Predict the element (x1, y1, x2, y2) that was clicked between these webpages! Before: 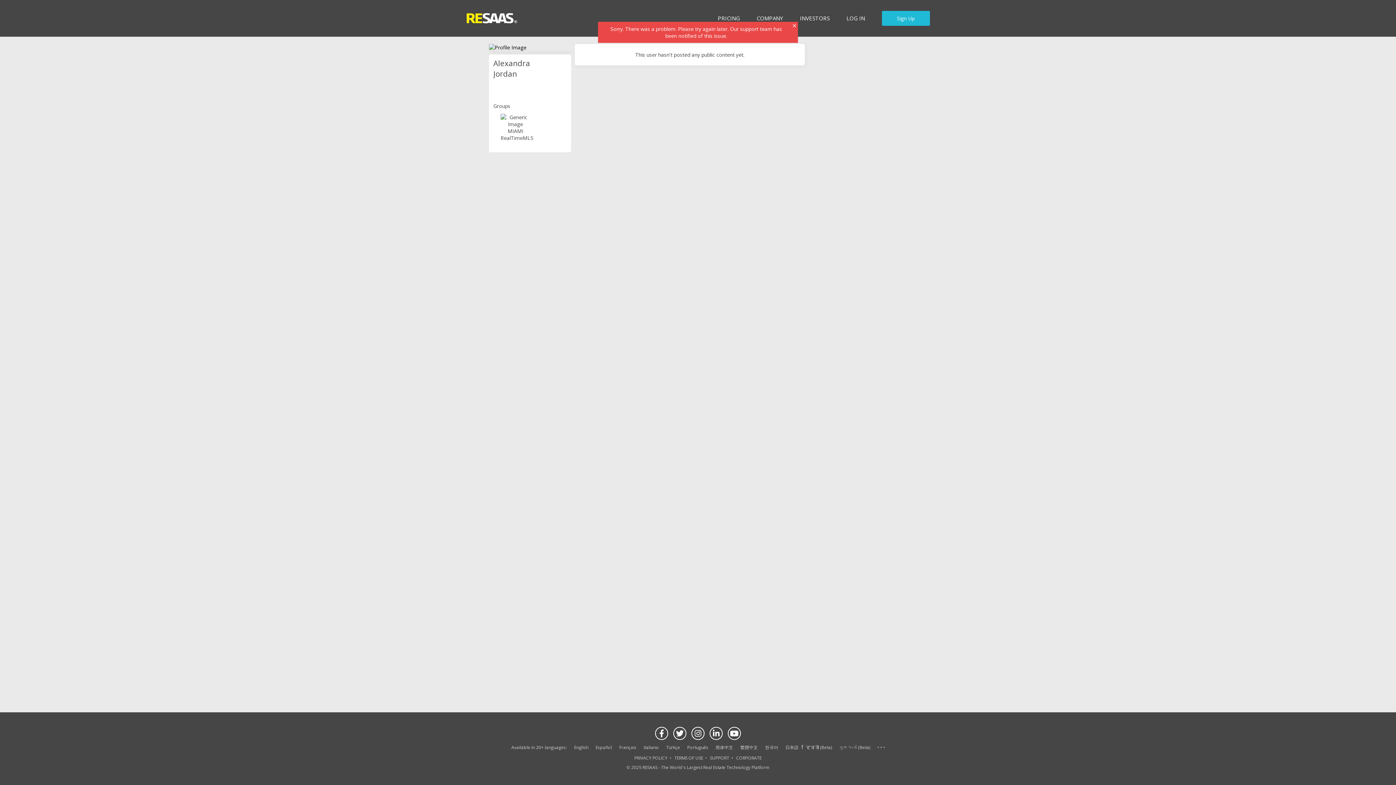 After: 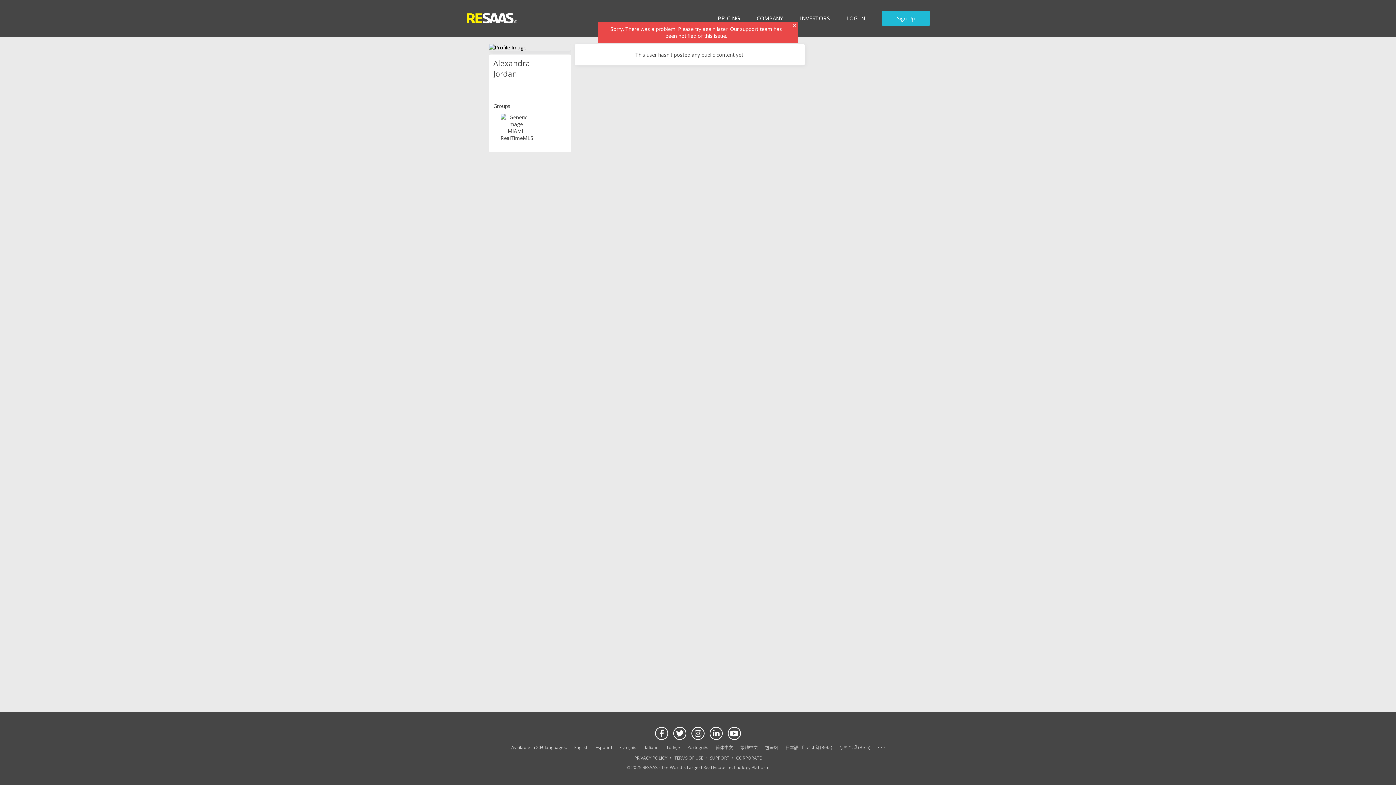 Action: label: English bbox: (574, 744, 588, 750)